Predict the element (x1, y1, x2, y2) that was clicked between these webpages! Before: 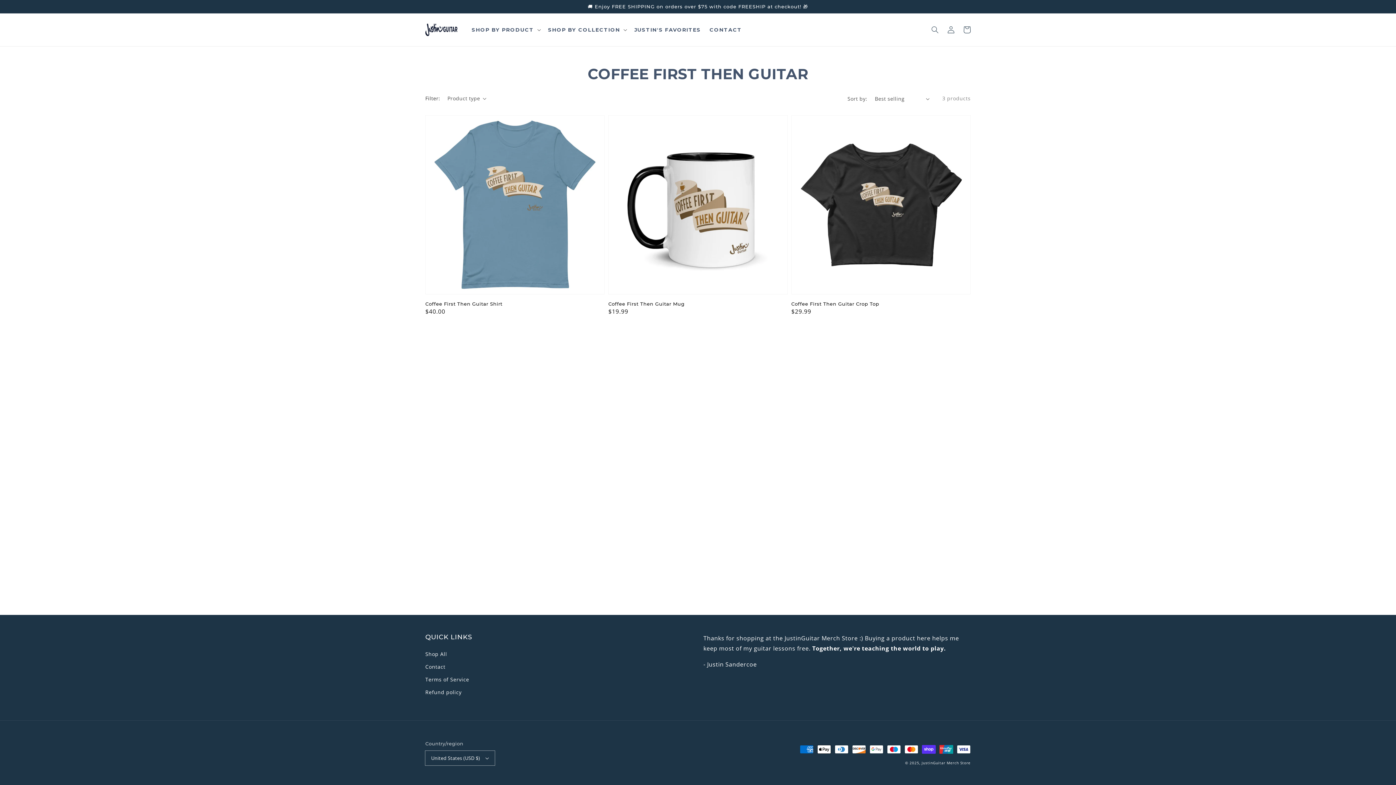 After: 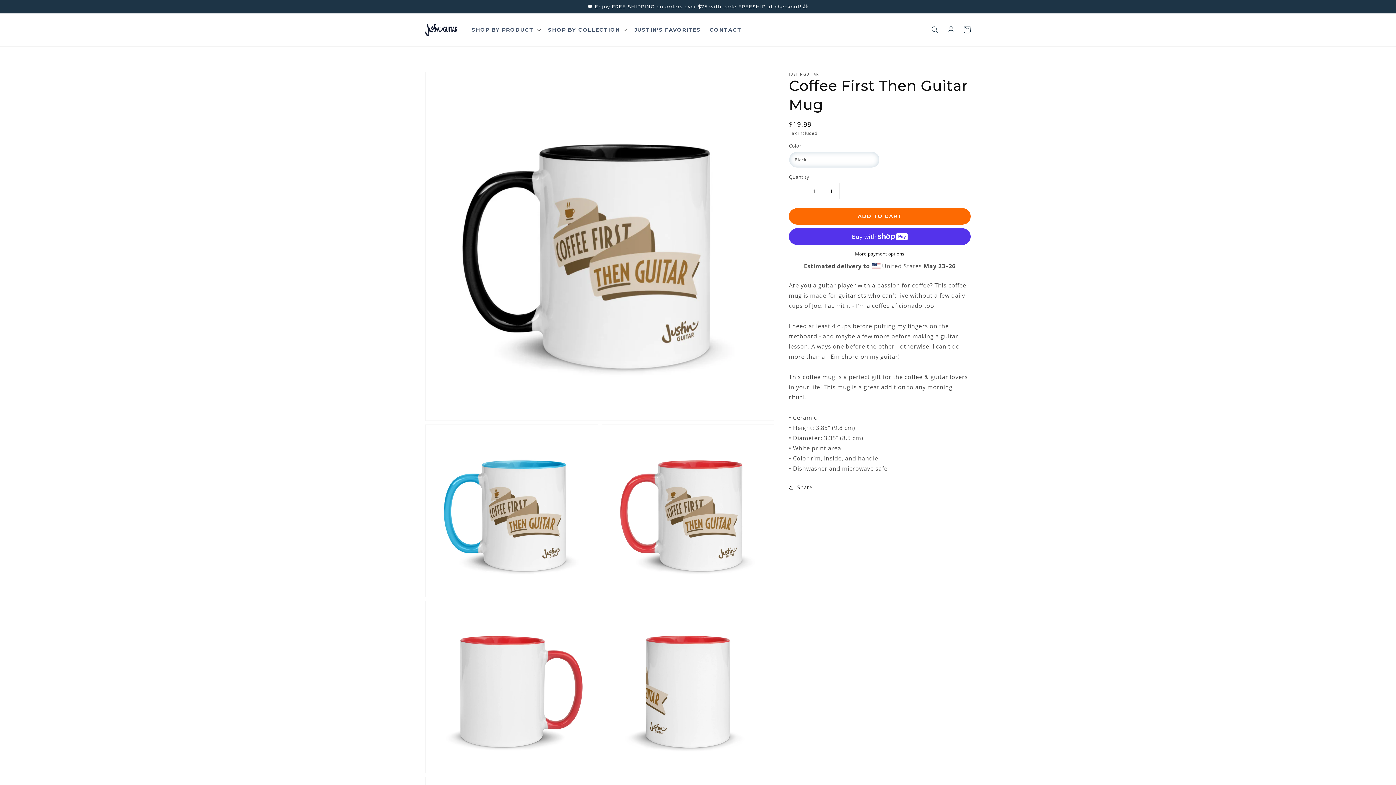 Action: bbox: (608, 300, 783, 307) label: Coffee First Then Guitar Mug